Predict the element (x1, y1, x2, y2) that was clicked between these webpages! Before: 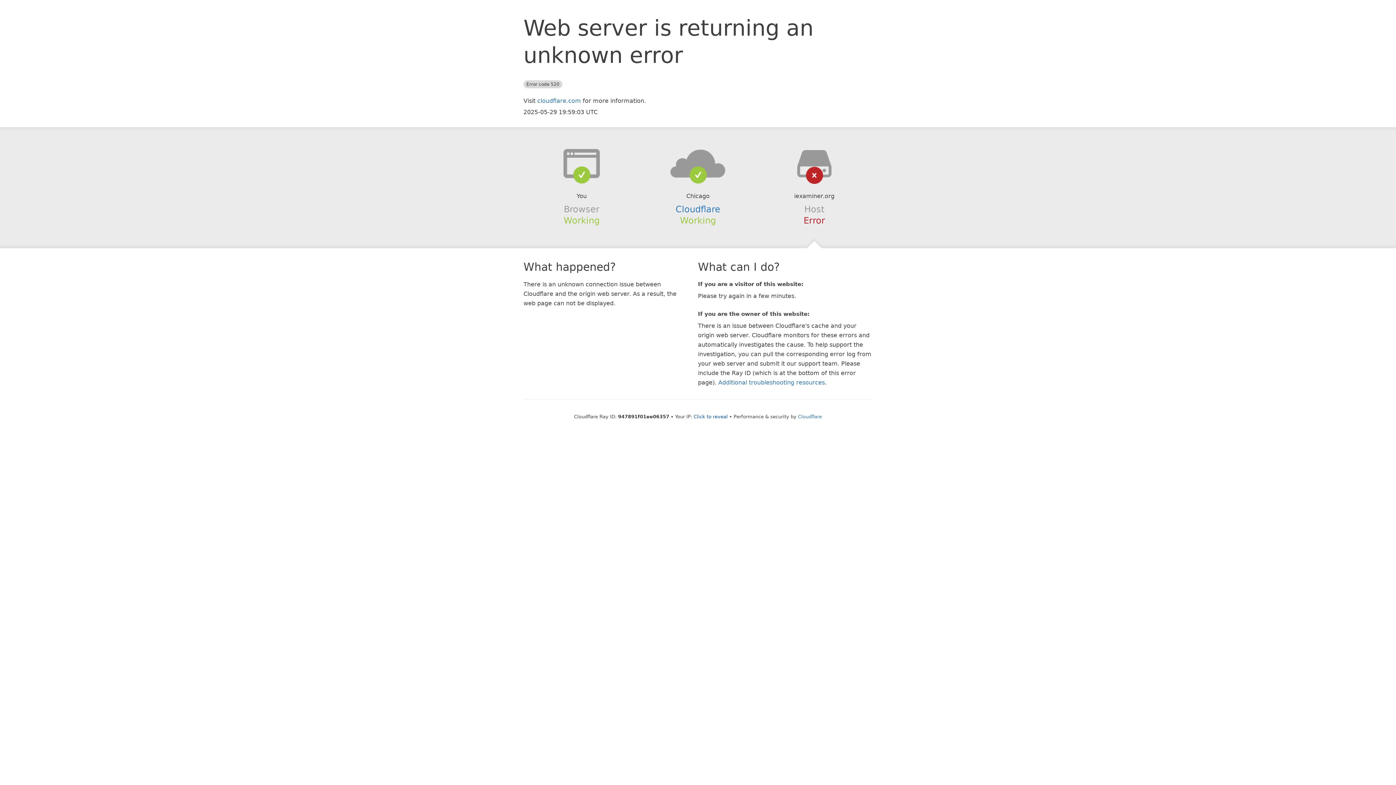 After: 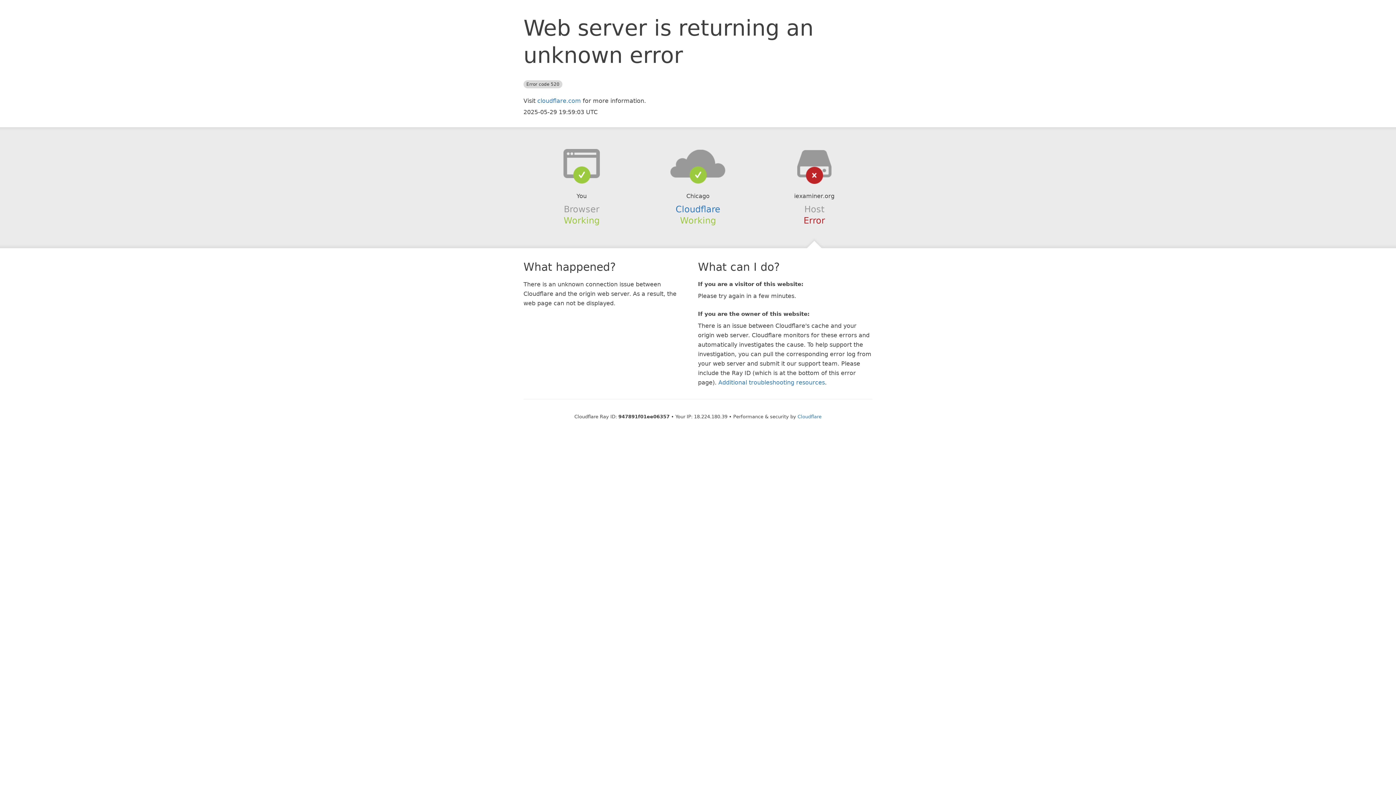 Action: bbox: (693, 414, 728, 419) label: Click to reveal